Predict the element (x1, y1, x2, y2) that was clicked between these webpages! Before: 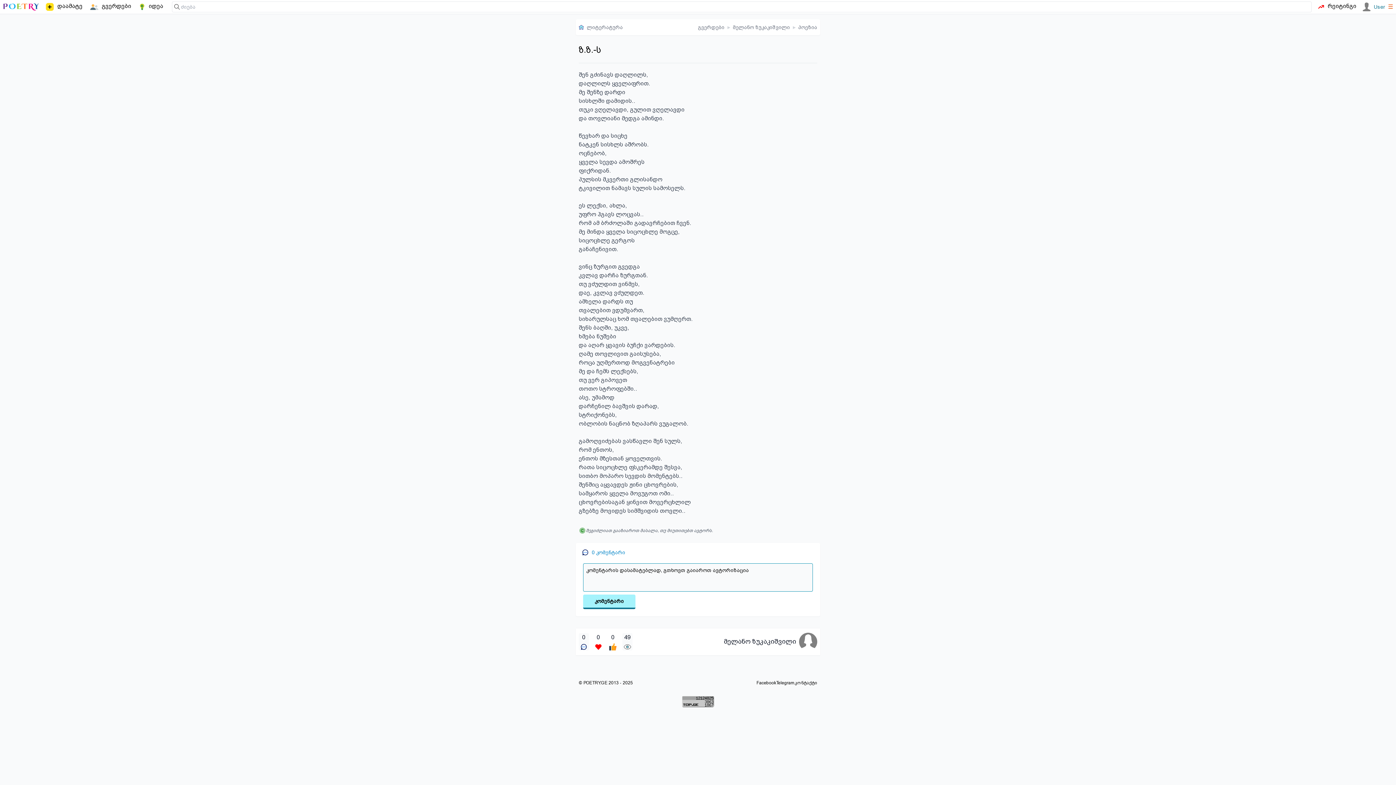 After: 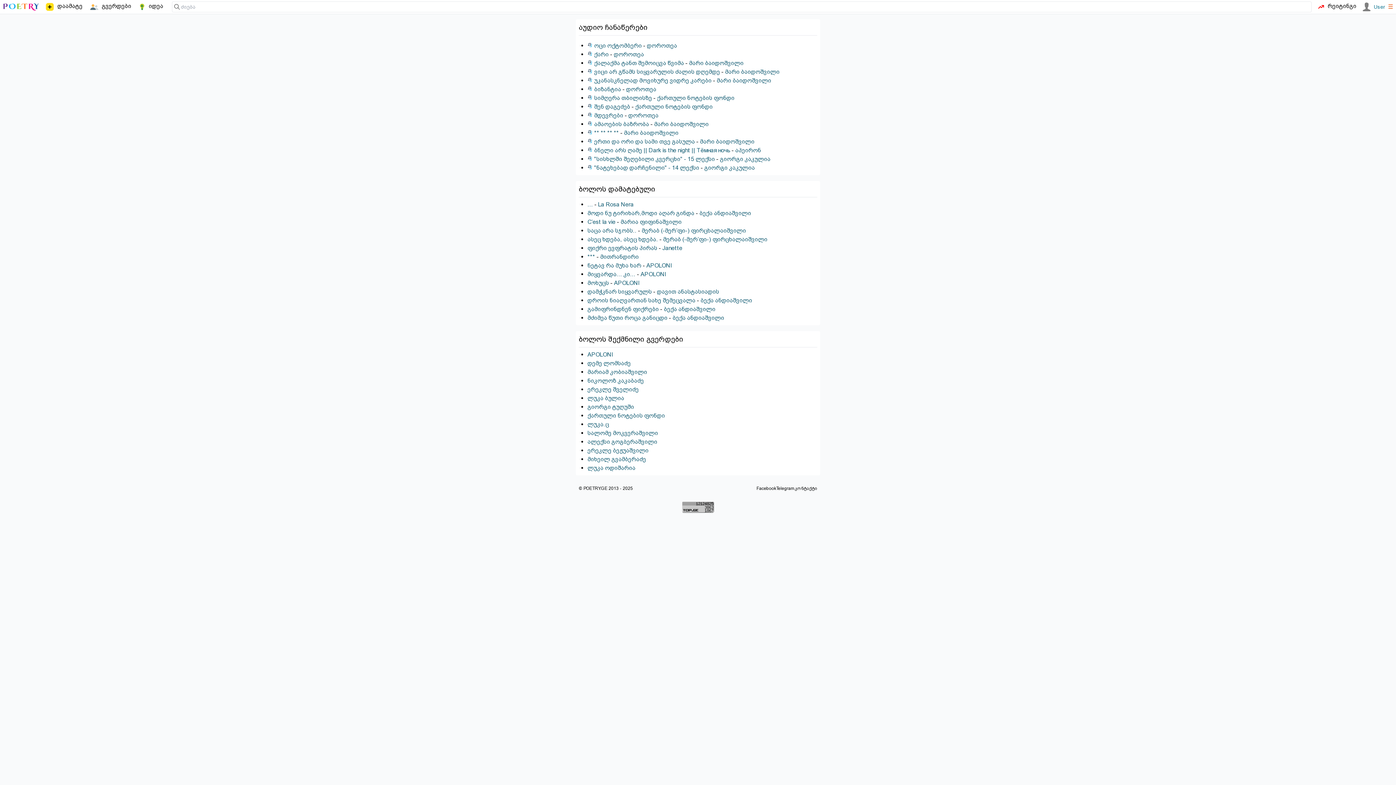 Action: label: ლიტერატურა bbox: (578, 23, 623, 30)